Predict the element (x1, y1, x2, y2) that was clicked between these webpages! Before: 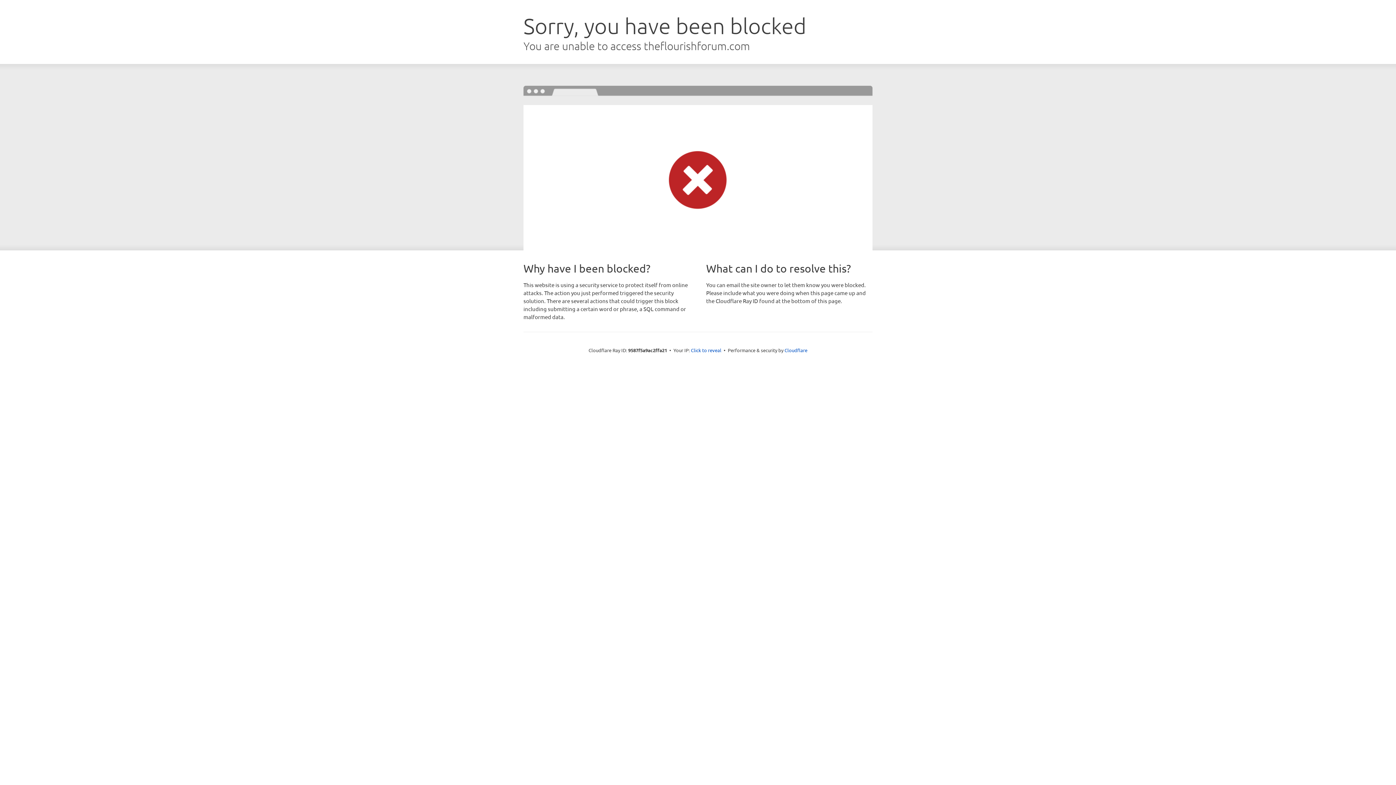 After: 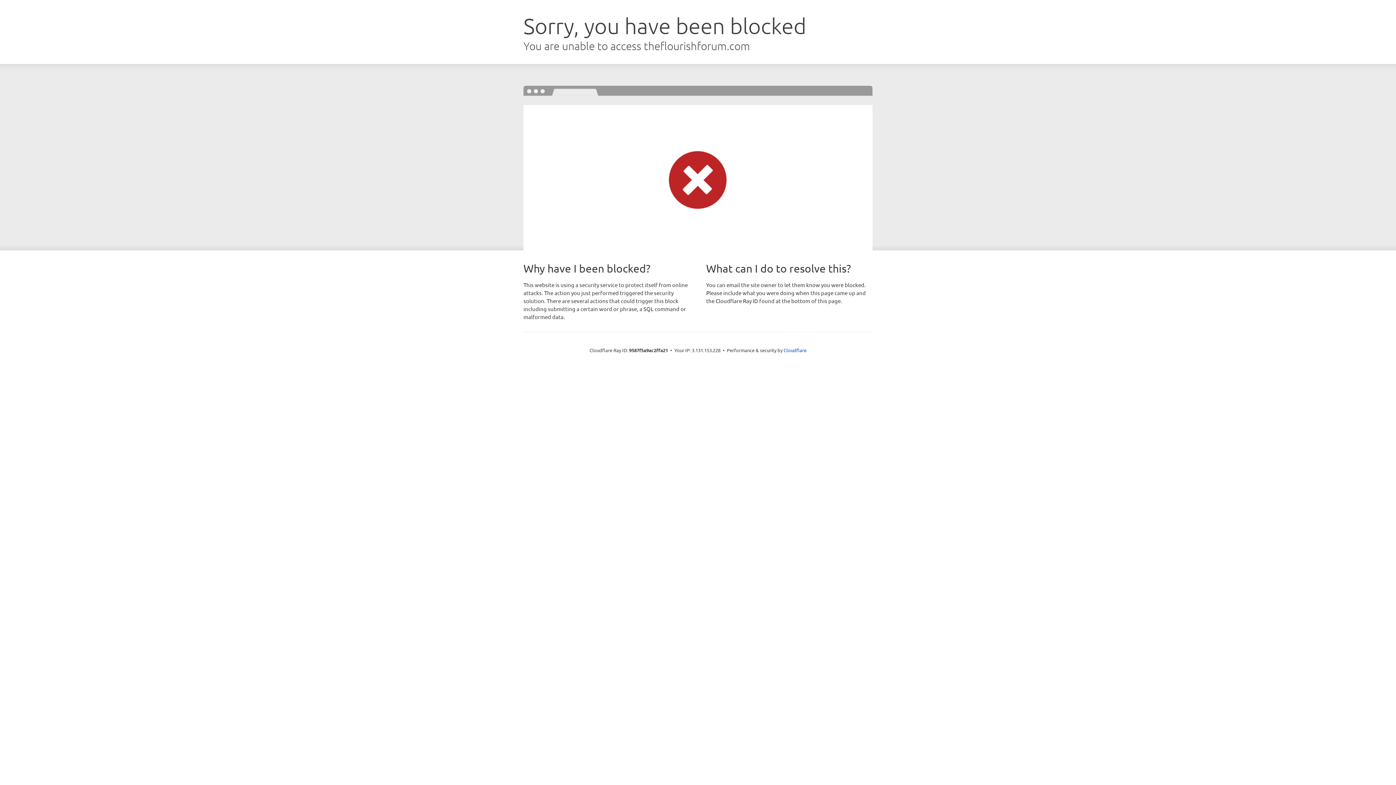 Action: label: Click to reveal bbox: (691, 346, 721, 353)